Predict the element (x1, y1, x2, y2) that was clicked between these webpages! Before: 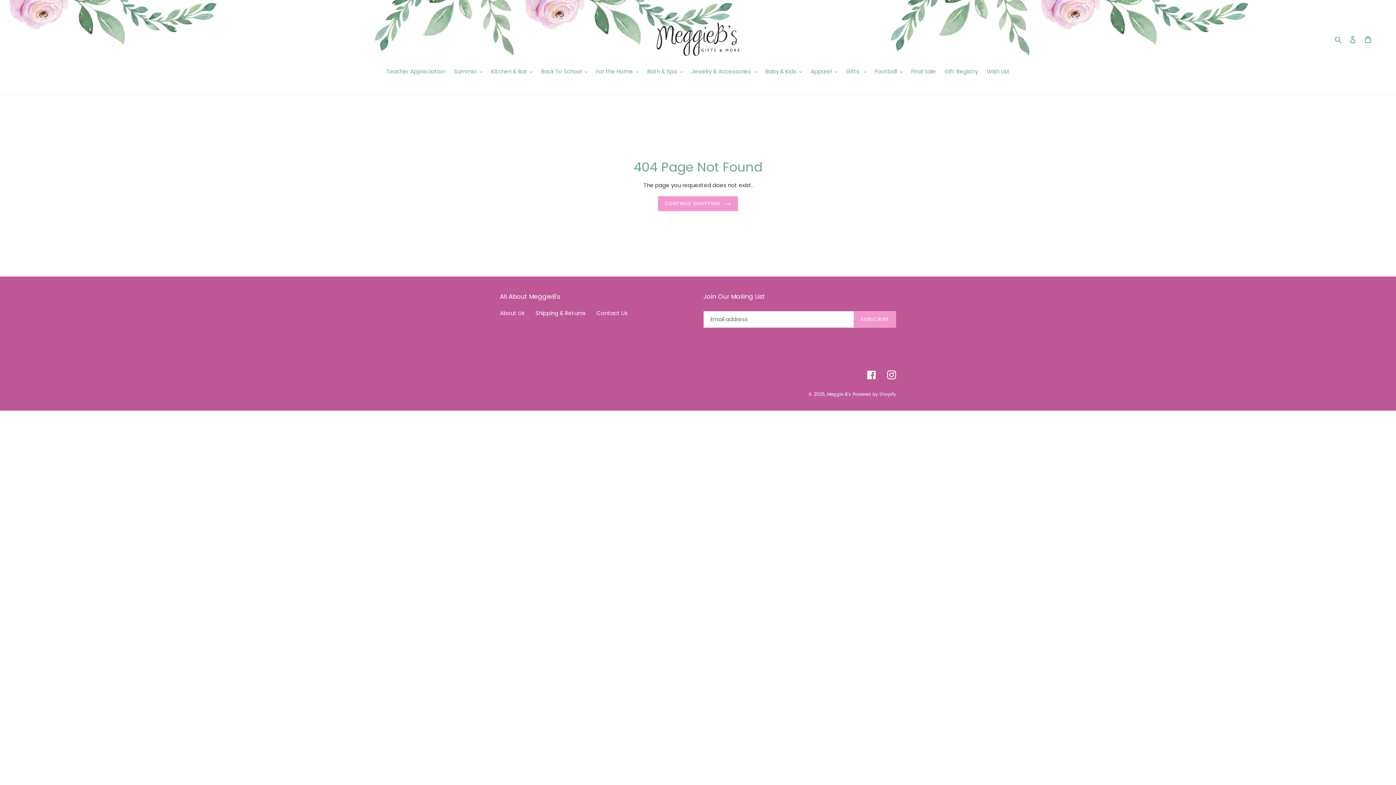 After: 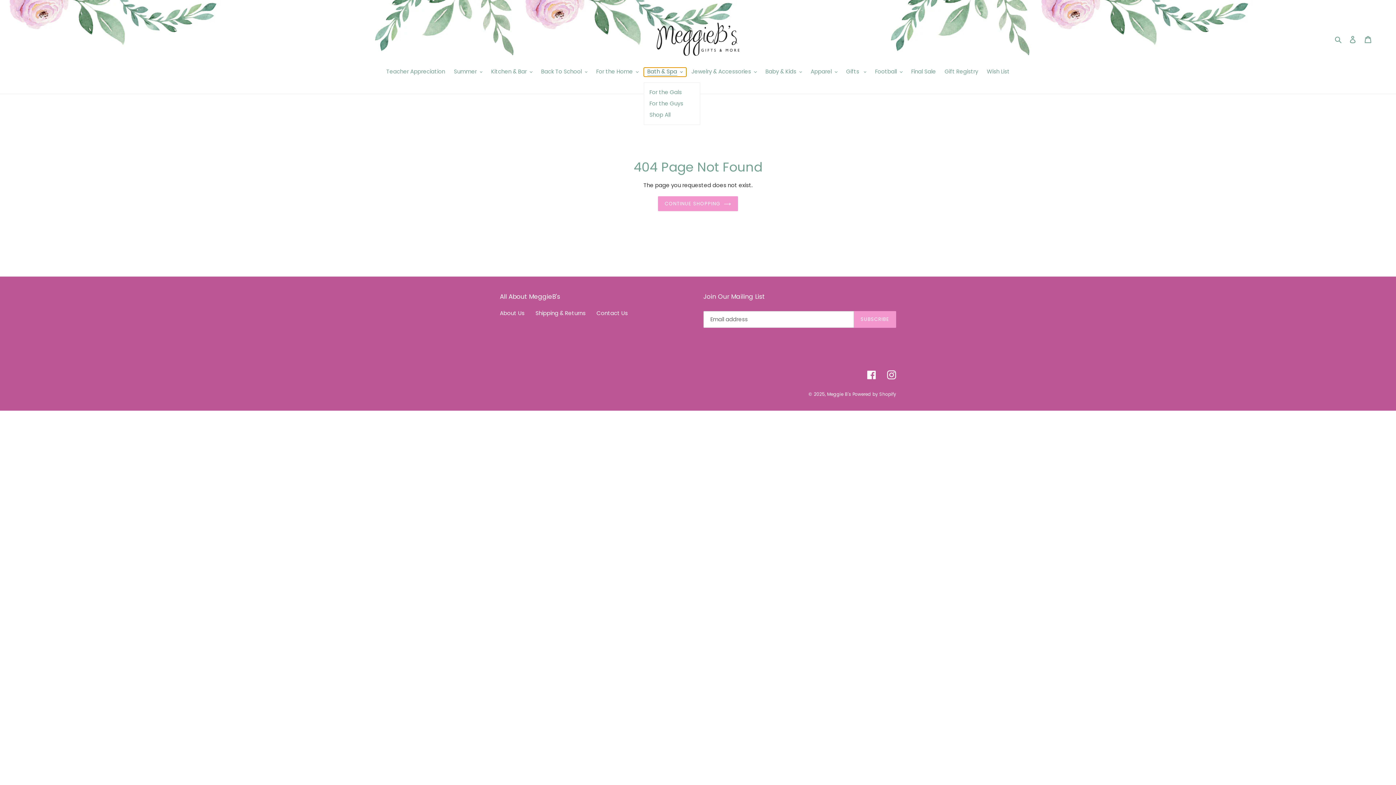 Action: label: Bath & Spa bbox: (643, 67, 686, 76)